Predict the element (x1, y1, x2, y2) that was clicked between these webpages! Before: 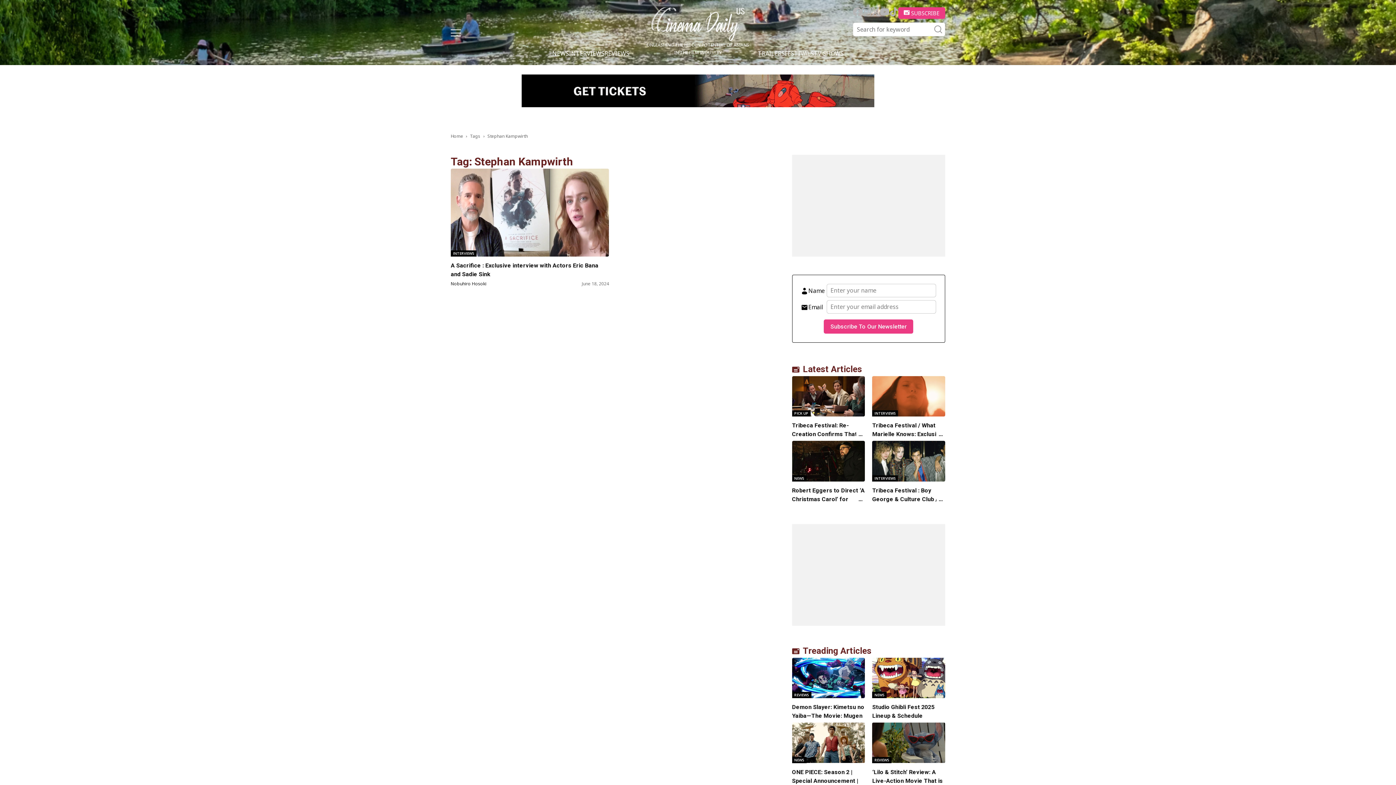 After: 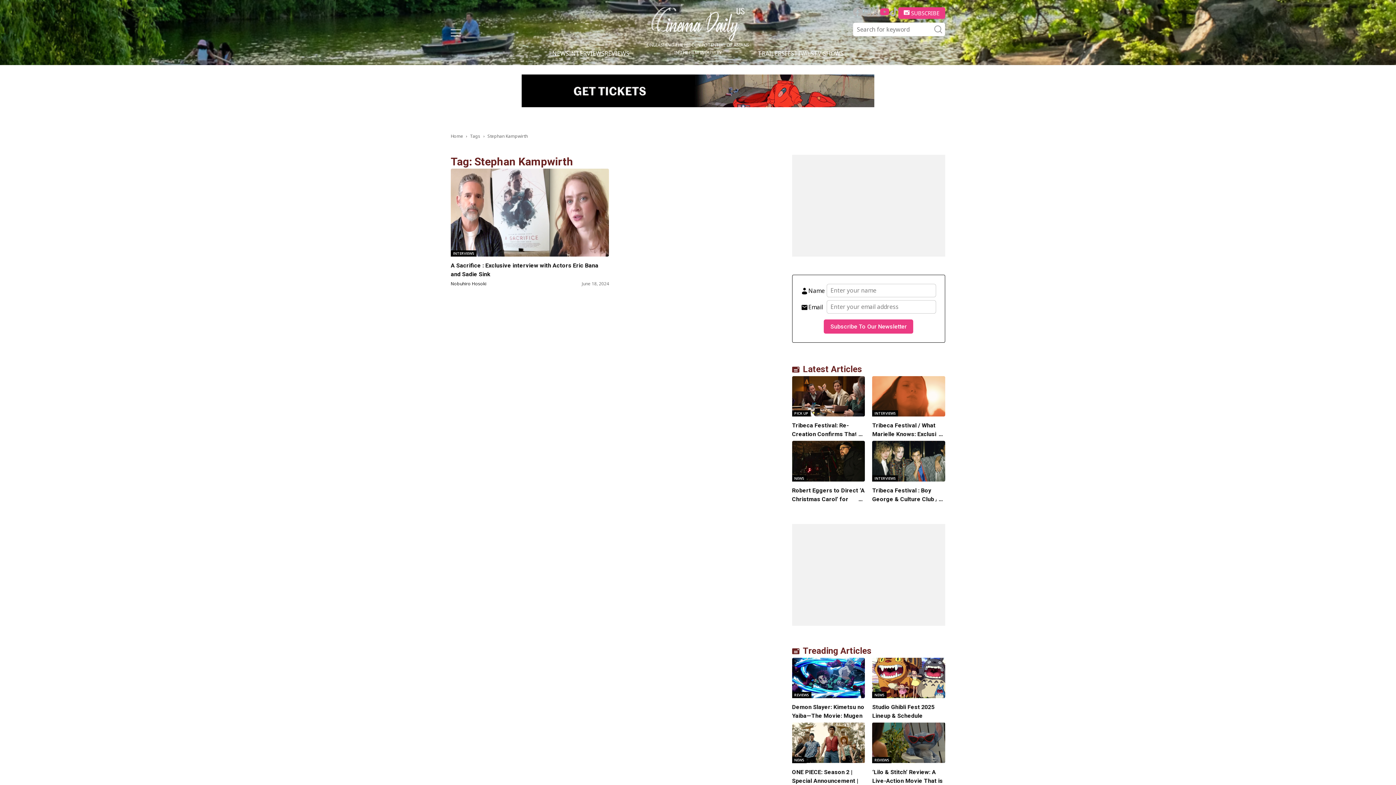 Action: bbox: (880, 7, 889, 16) label: Youtube